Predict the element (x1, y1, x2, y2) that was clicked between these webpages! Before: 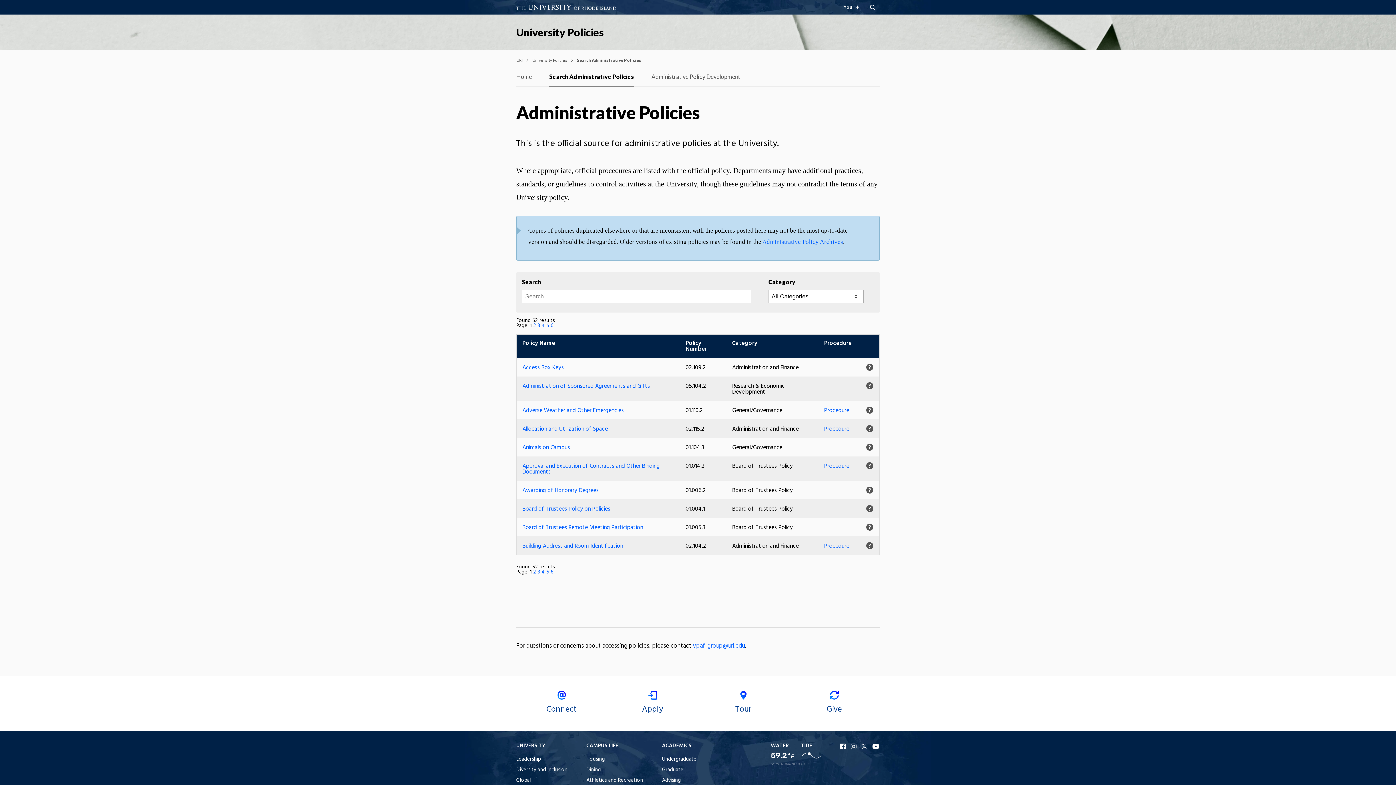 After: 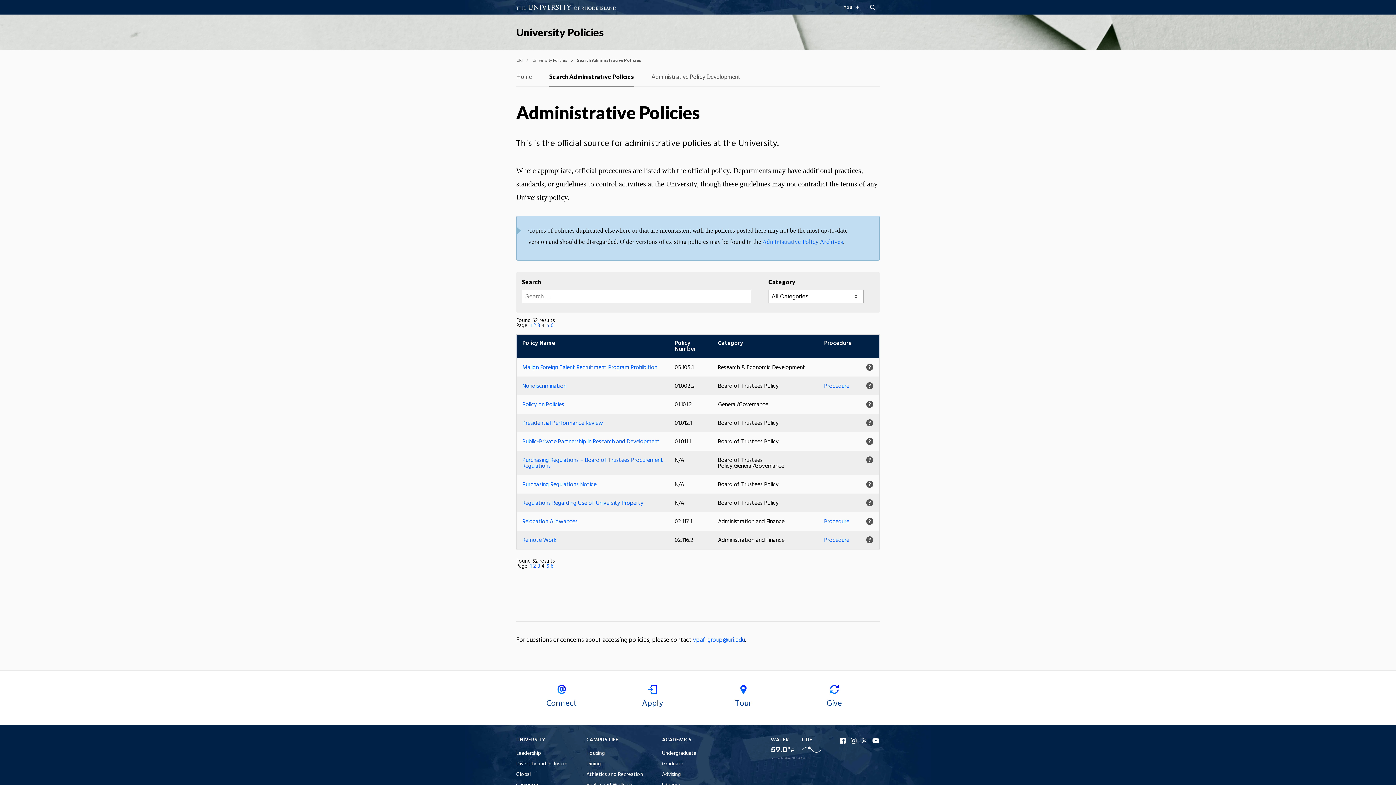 Action: bbox: (541, 568, 545, 576) label: 4